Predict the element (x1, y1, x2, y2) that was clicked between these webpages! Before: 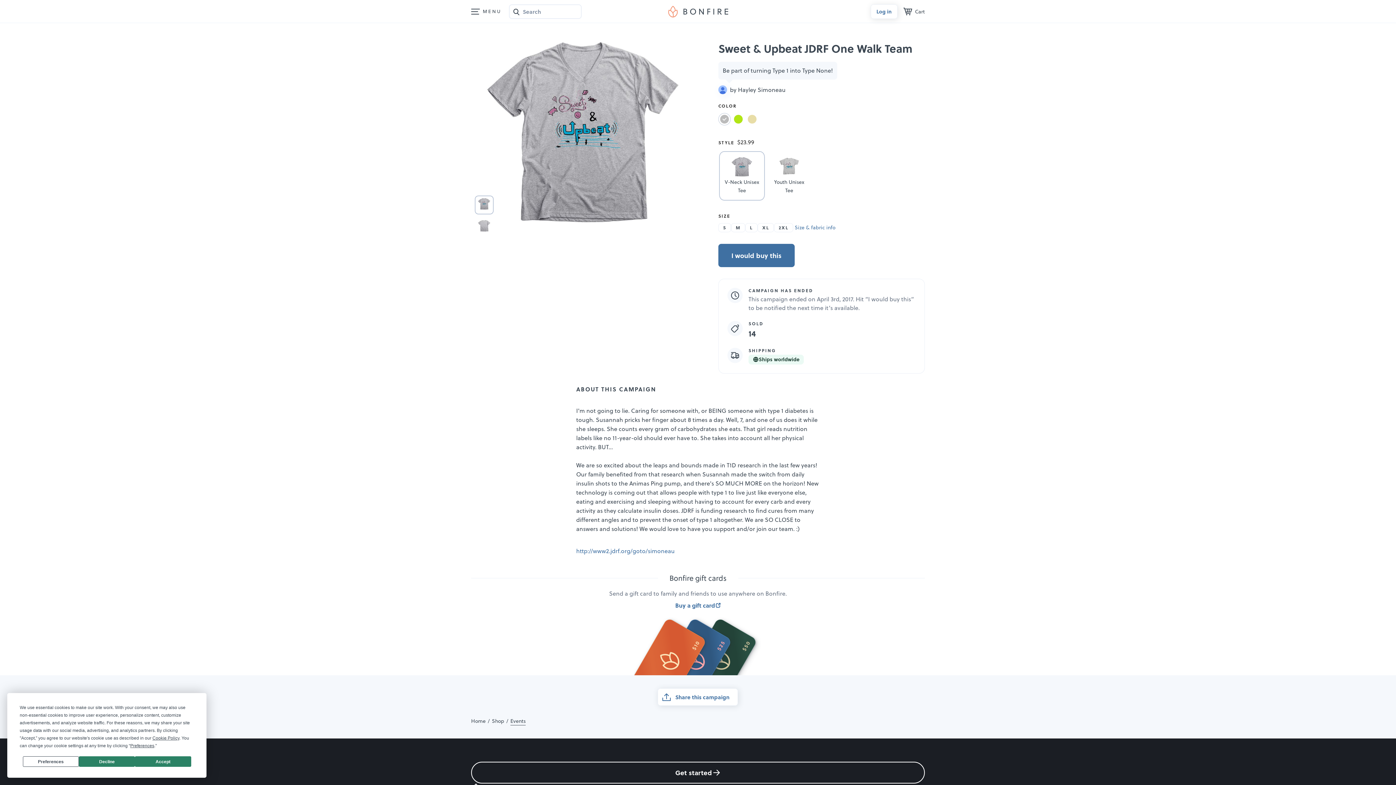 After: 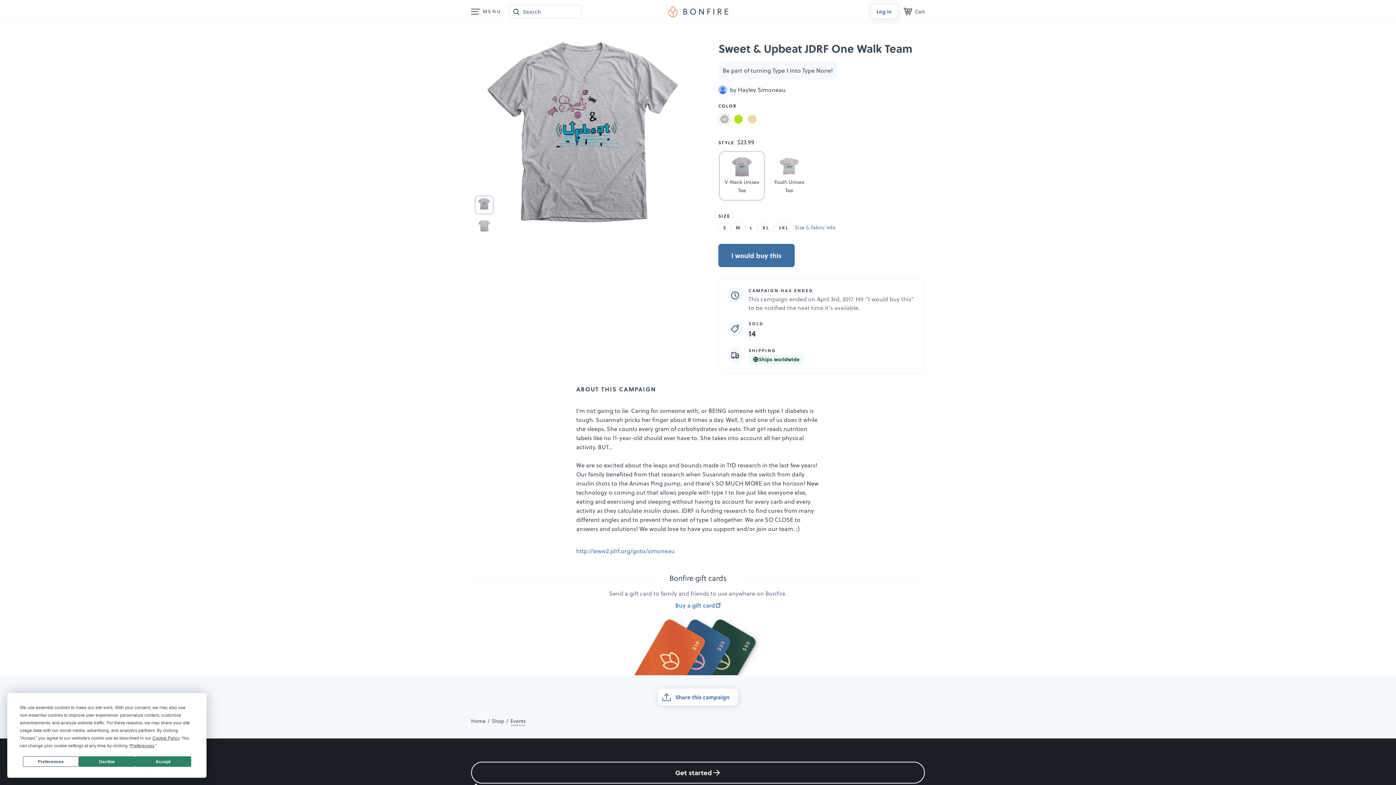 Action: label: Buy a gift card bbox: (471, 602, 925, 608)